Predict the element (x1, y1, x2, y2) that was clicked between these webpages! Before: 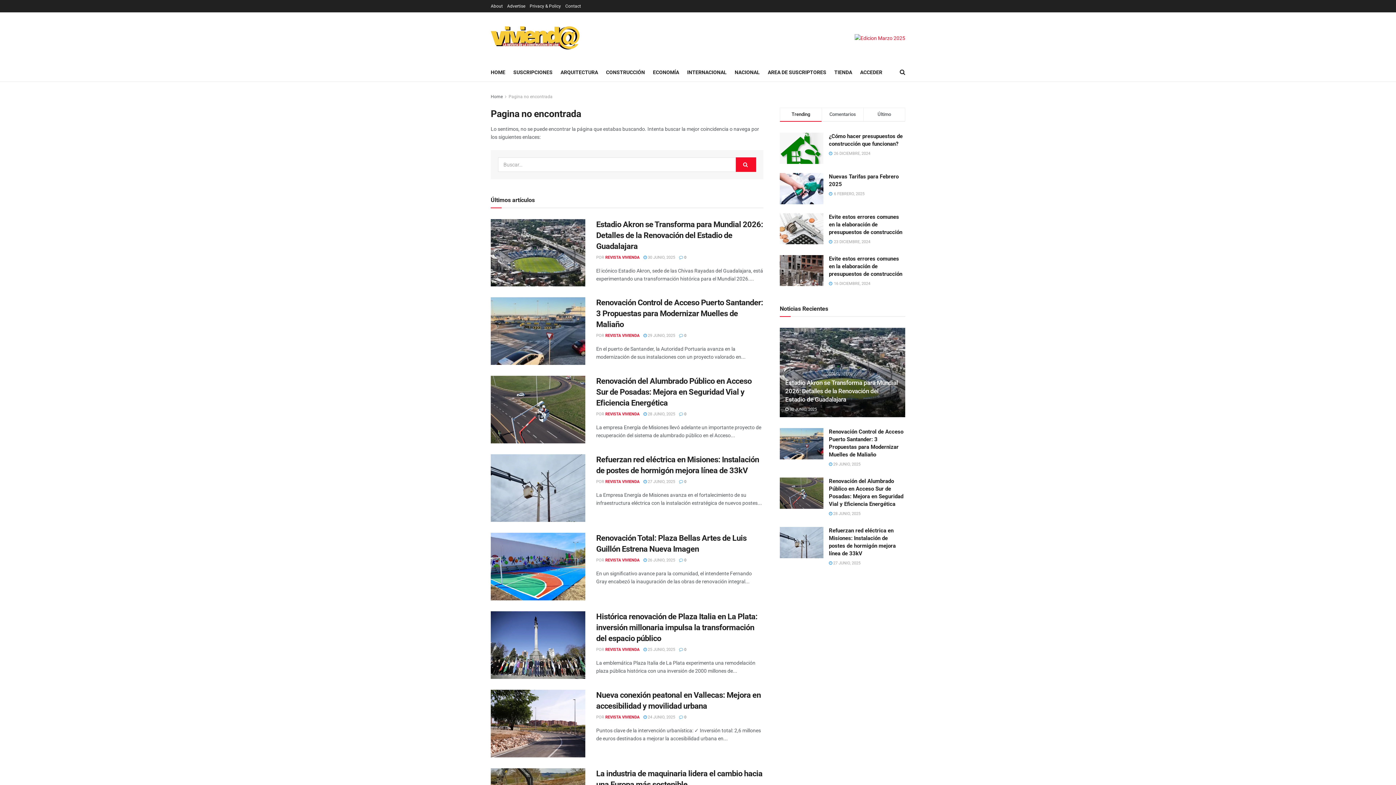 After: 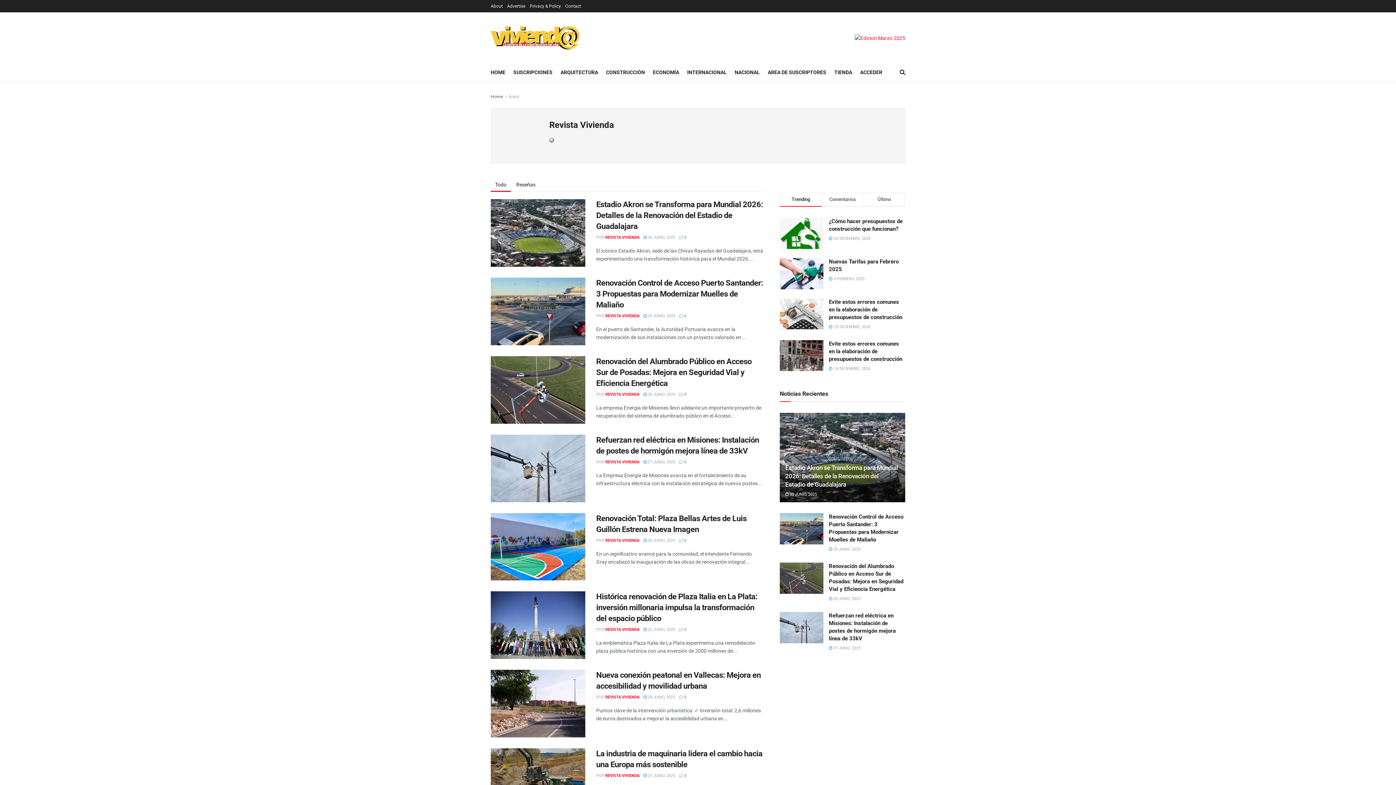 Action: label: REVISTA VIVIENDA bbox: (605, 558, 639, 562)